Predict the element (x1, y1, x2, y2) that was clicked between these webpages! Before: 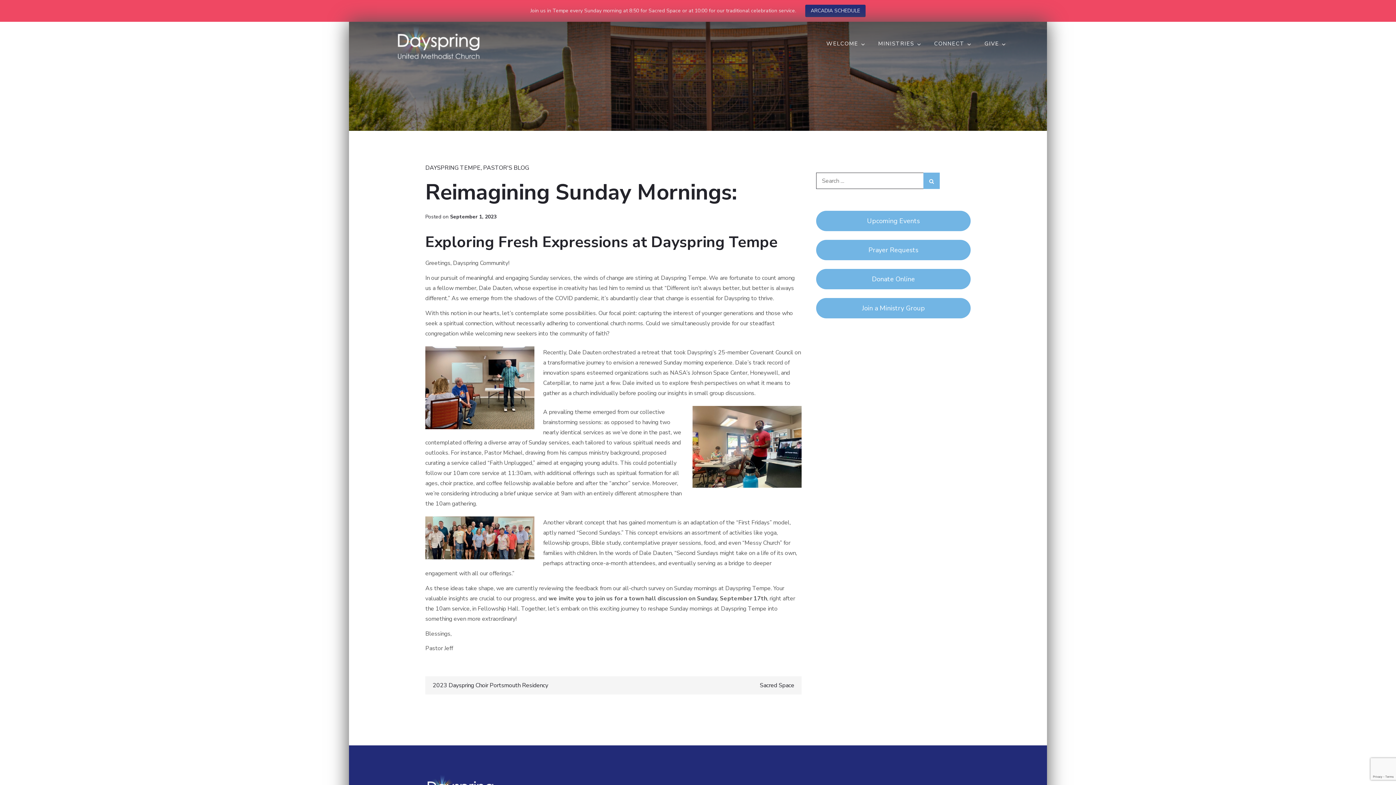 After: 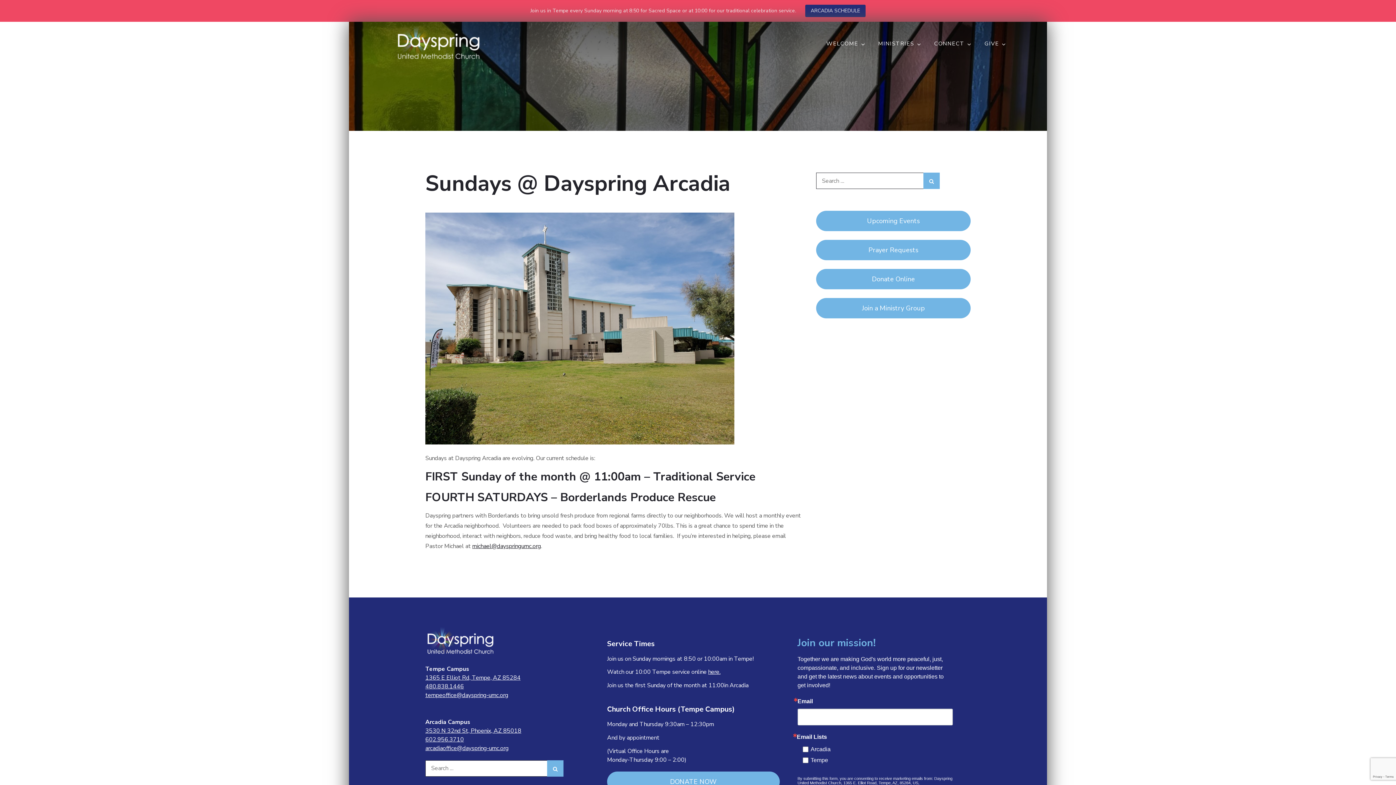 Action: bbox: (805, 4, 865, 17) label: ARCADIA SCHEDULE